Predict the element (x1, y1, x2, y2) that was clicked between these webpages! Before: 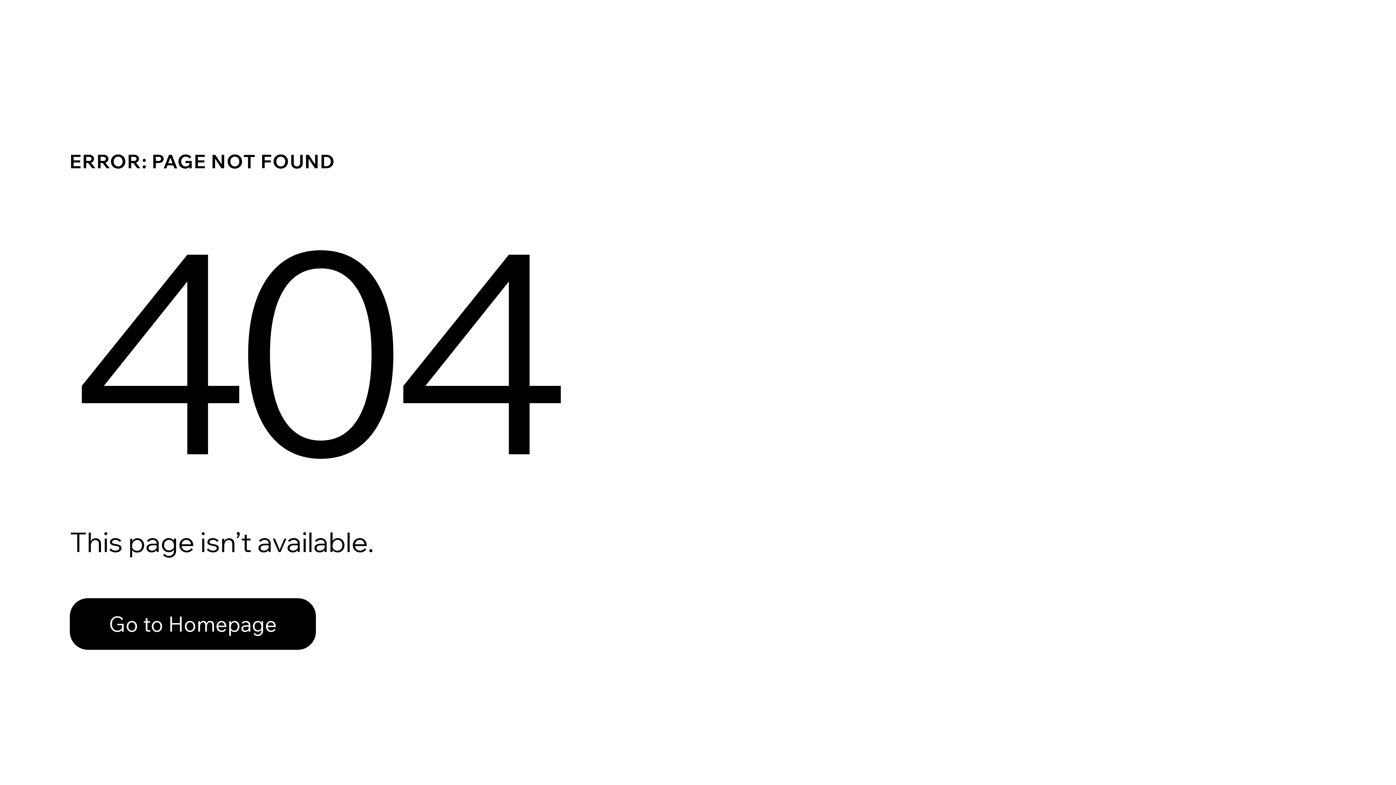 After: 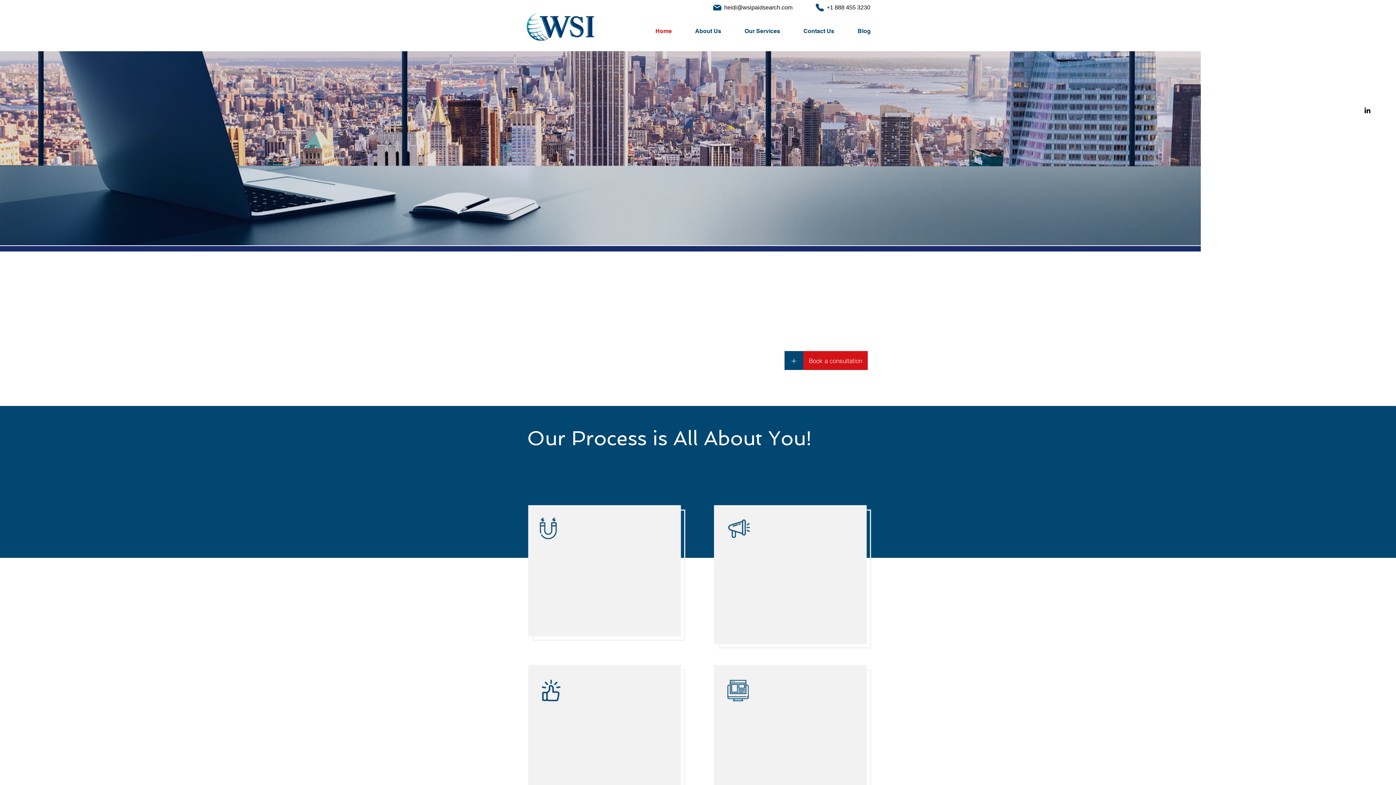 Action: label: Go to Homepage bbox: (69, 598, 316, 650)